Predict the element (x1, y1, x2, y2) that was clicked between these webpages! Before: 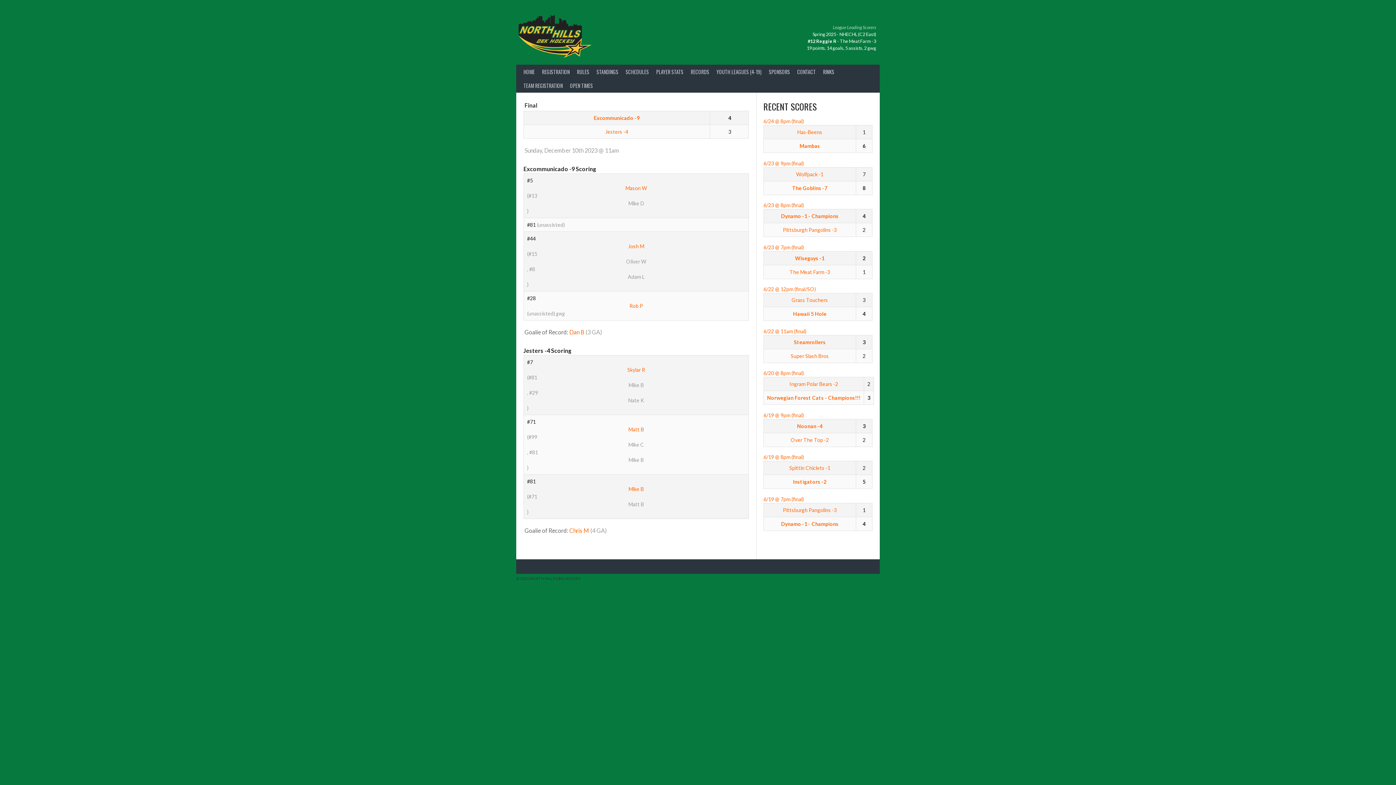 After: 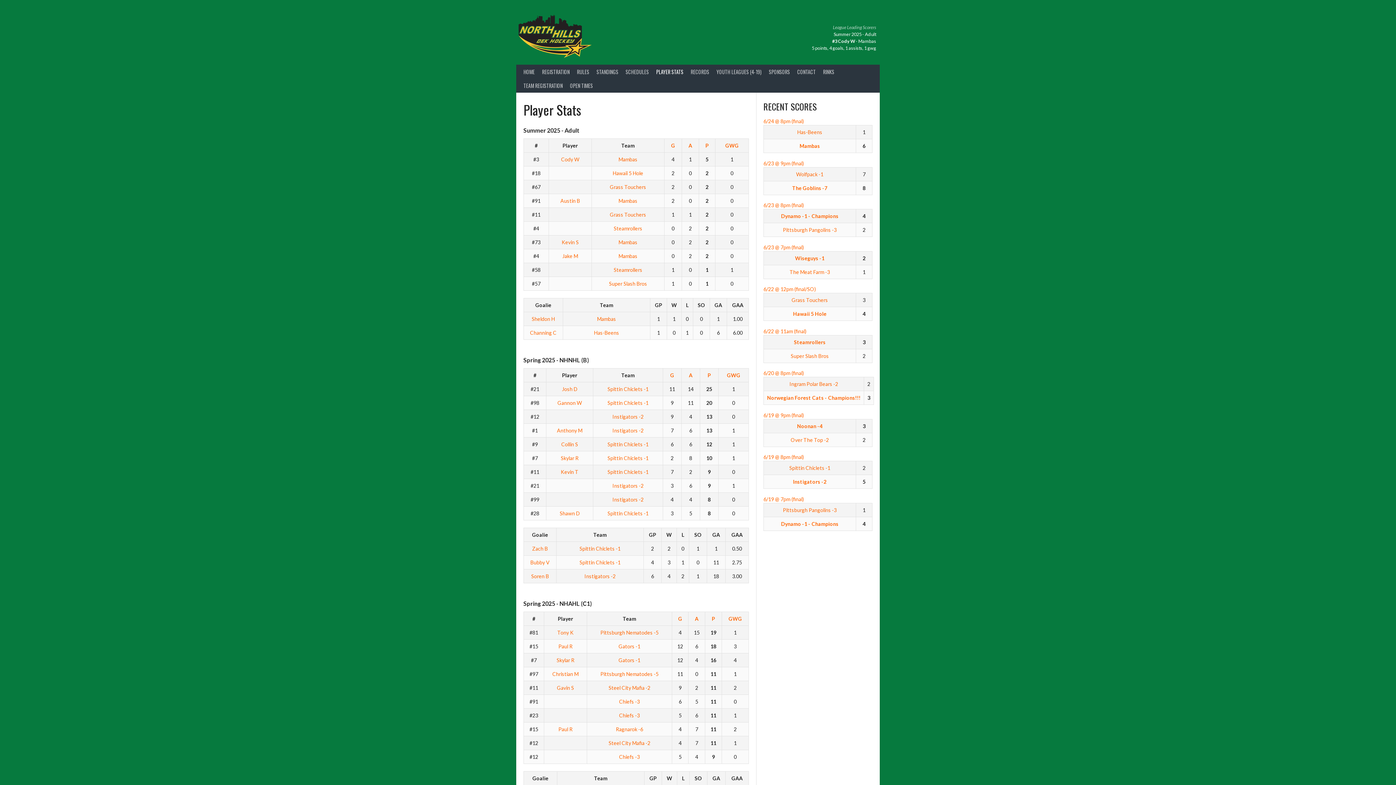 Action: bbox: (652, 64, 687, 78) label: PLAYER STATS